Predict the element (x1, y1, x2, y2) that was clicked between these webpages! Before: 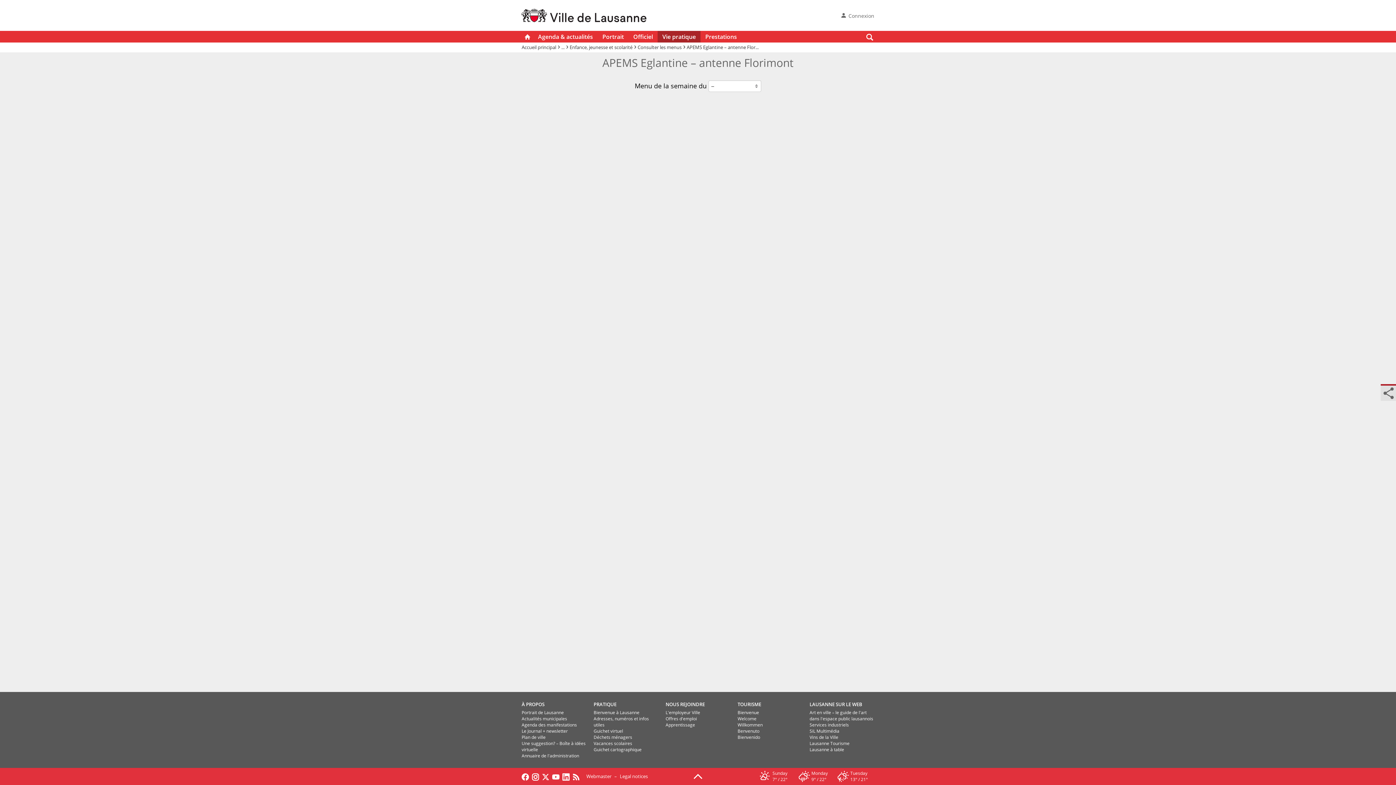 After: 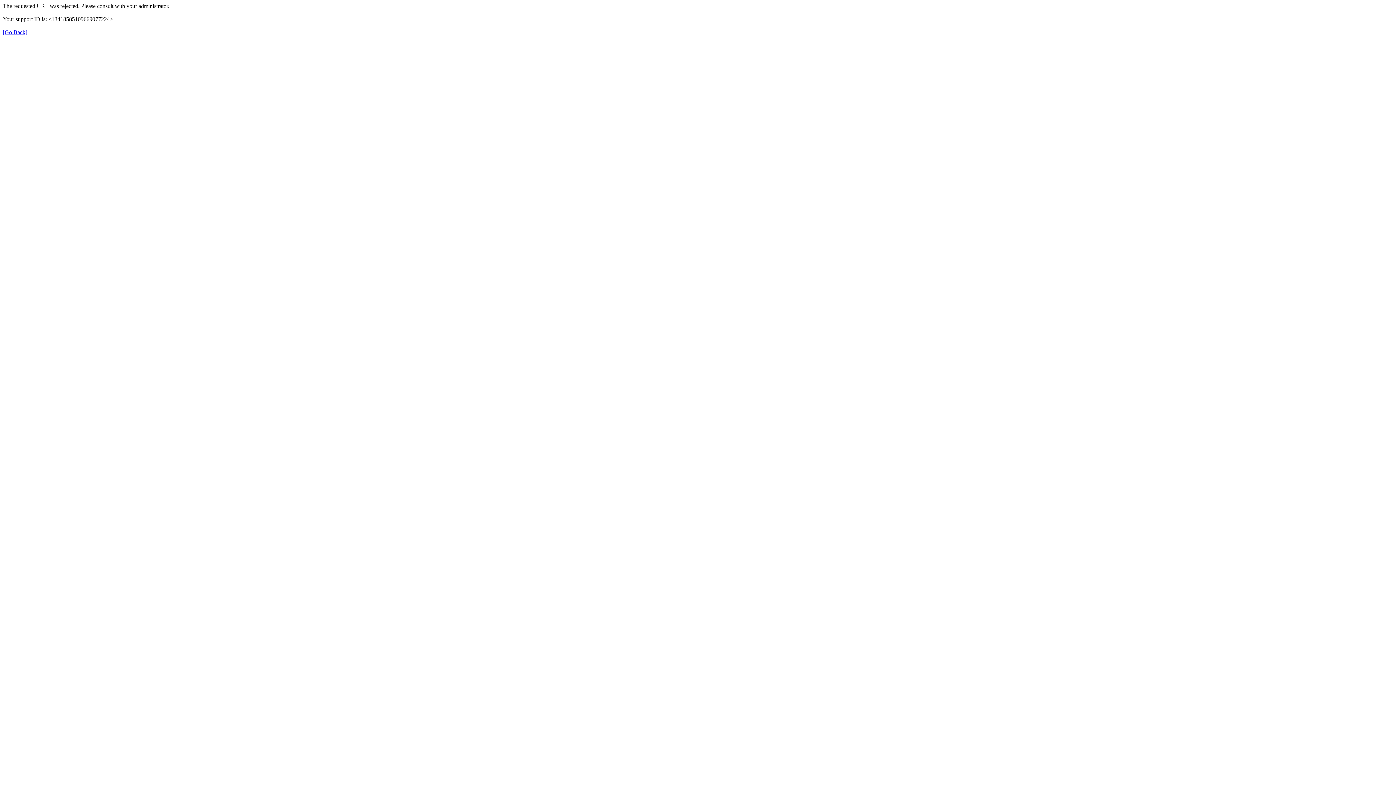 Action: label: Offres d'emploi bbox: (665, 716, 697, 722)